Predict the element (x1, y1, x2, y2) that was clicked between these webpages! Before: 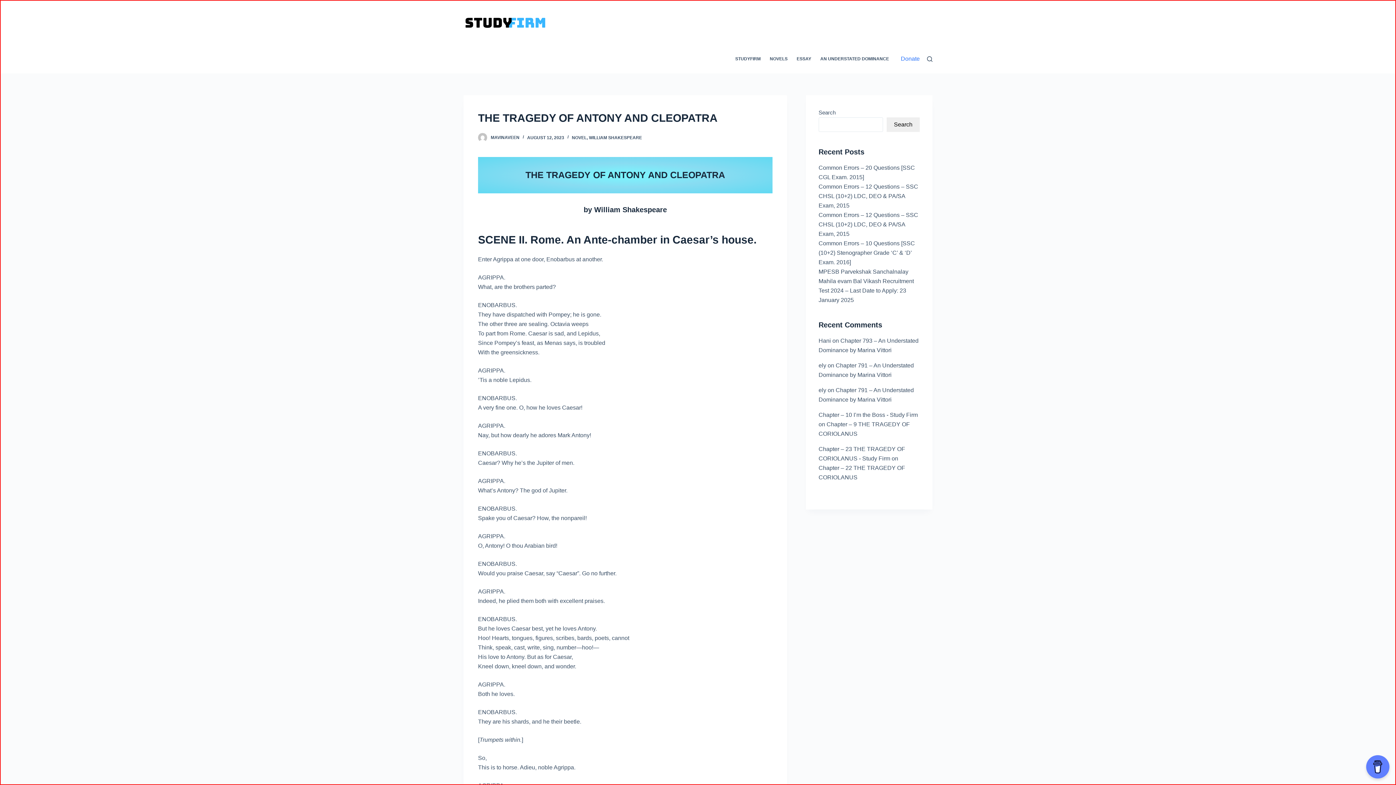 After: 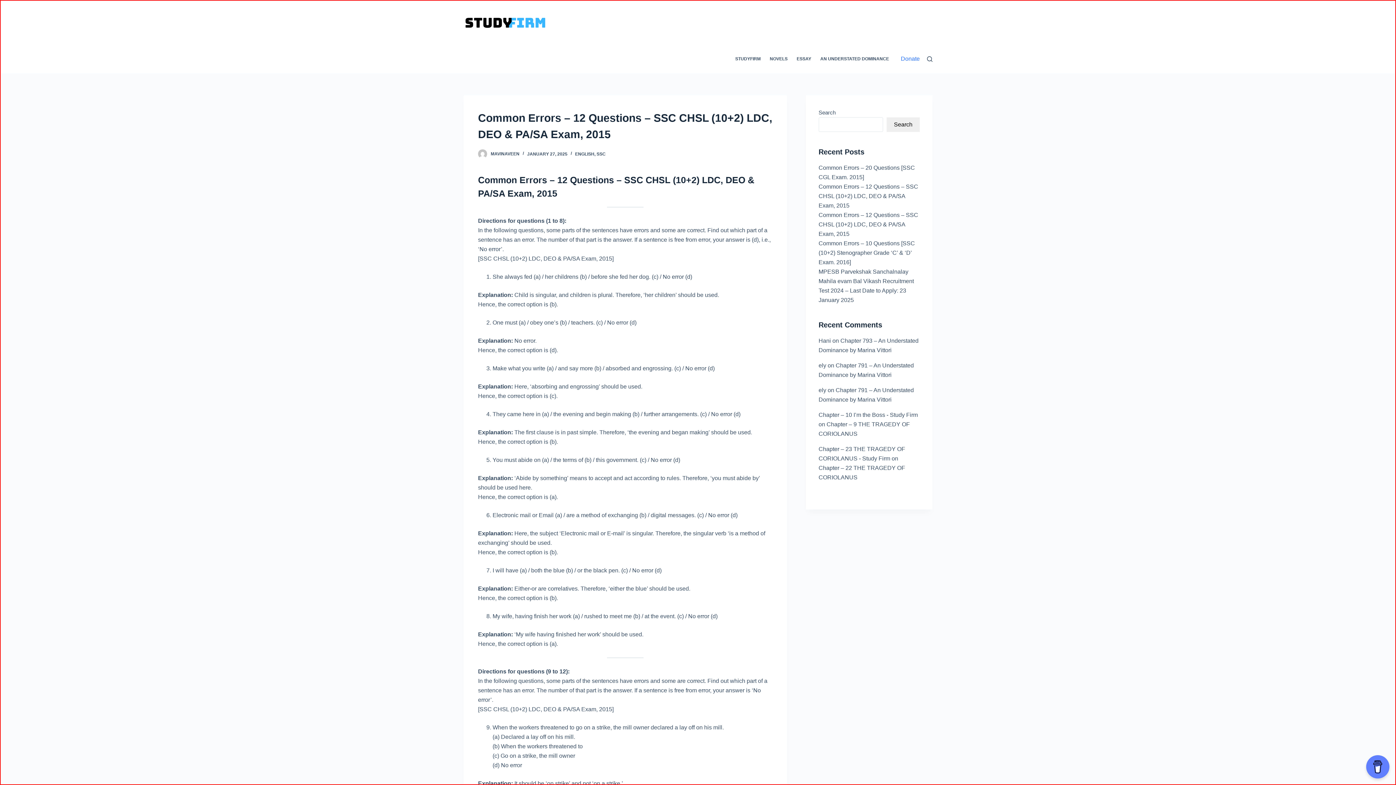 Action: bbox: (818, 183, 918, 208) label: Common Errors – 12 Questions – SSC CHSL (10+2) LDC, DEO & PA/SA Exam, 2015